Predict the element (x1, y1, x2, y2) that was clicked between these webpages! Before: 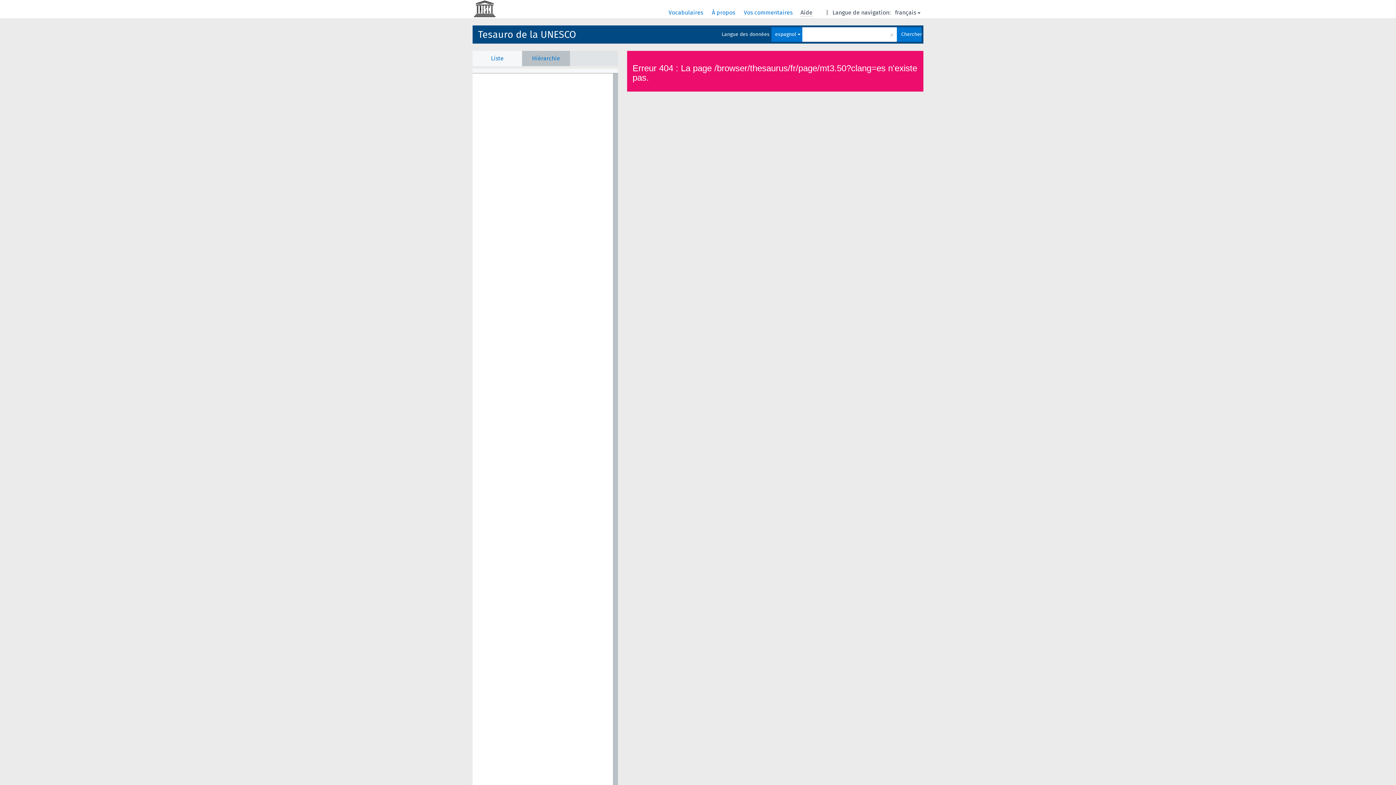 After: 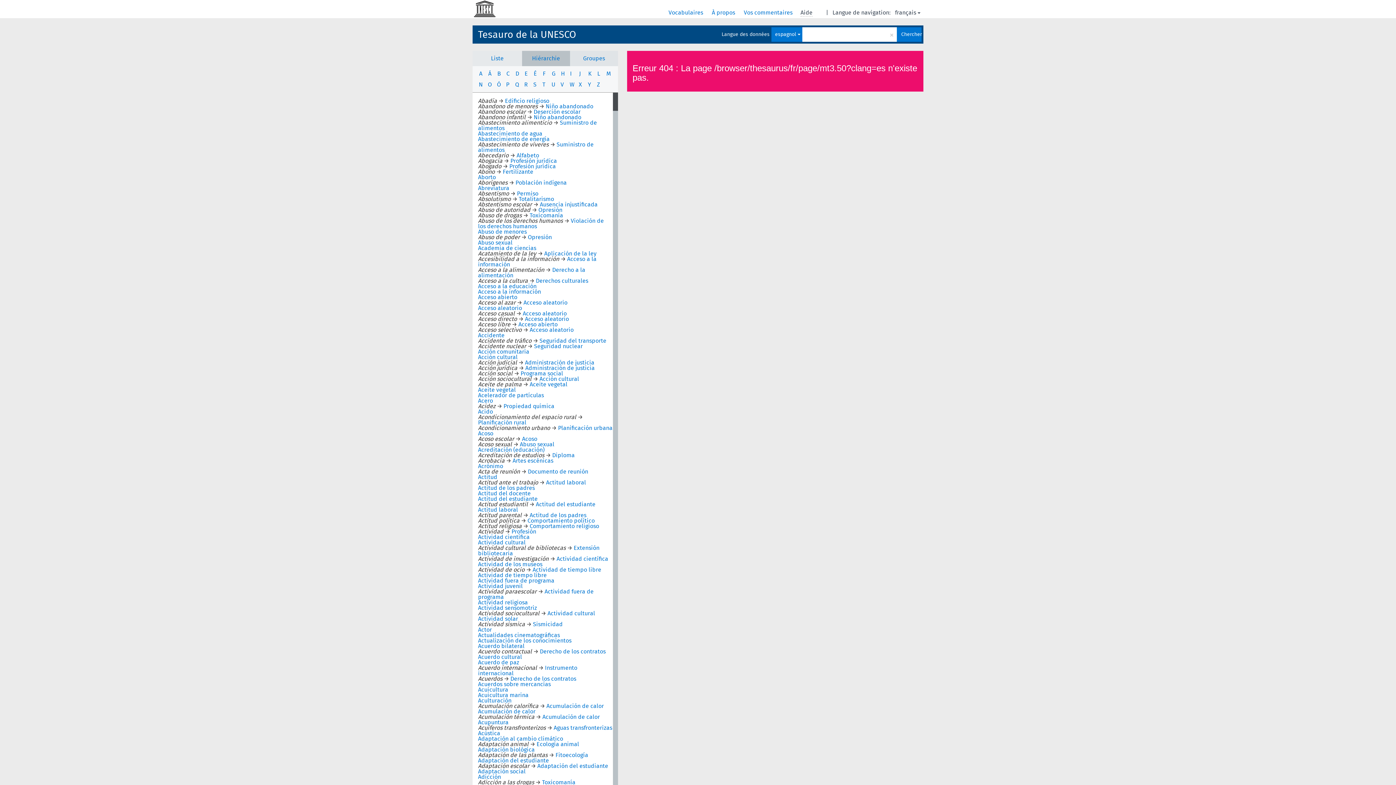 Action: label: Liste bbox: (472, 50, 522, 66)